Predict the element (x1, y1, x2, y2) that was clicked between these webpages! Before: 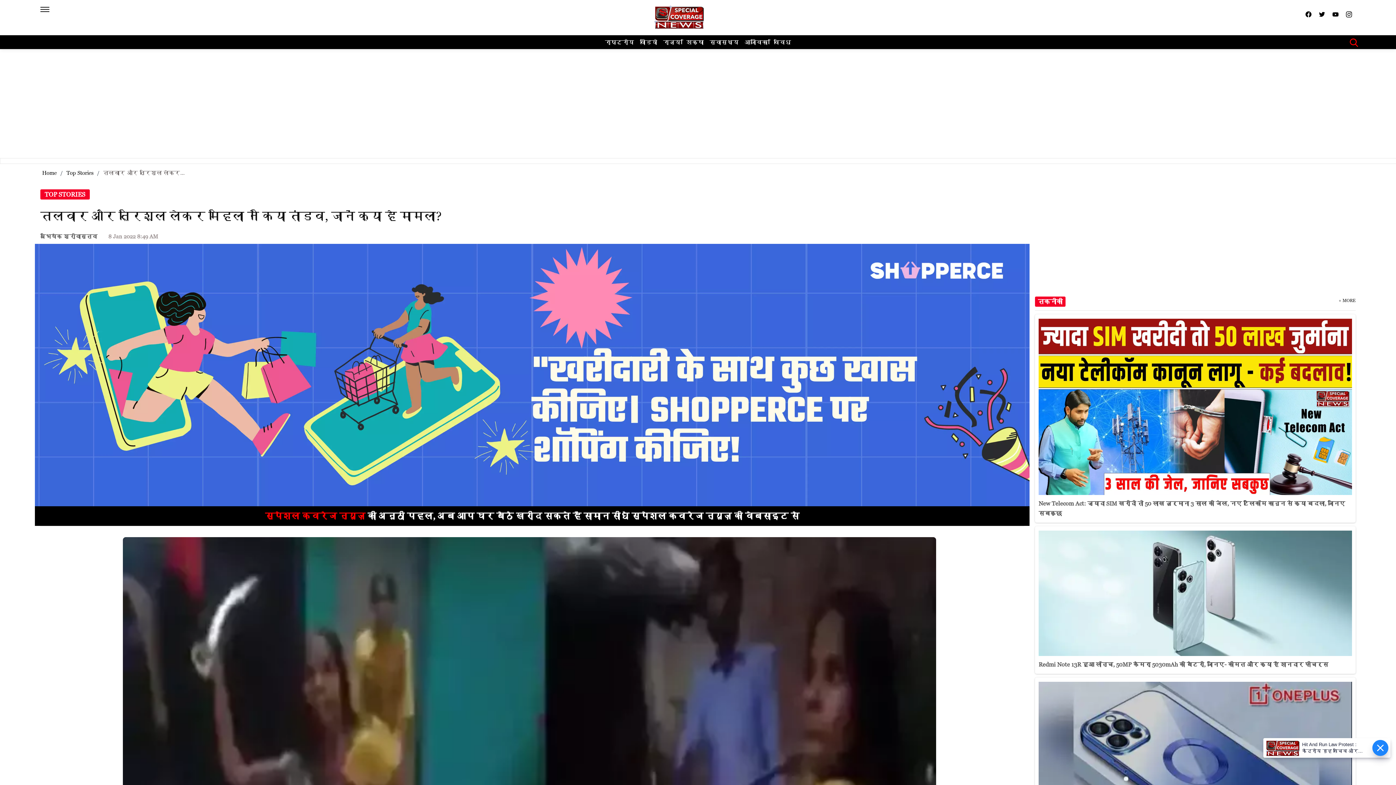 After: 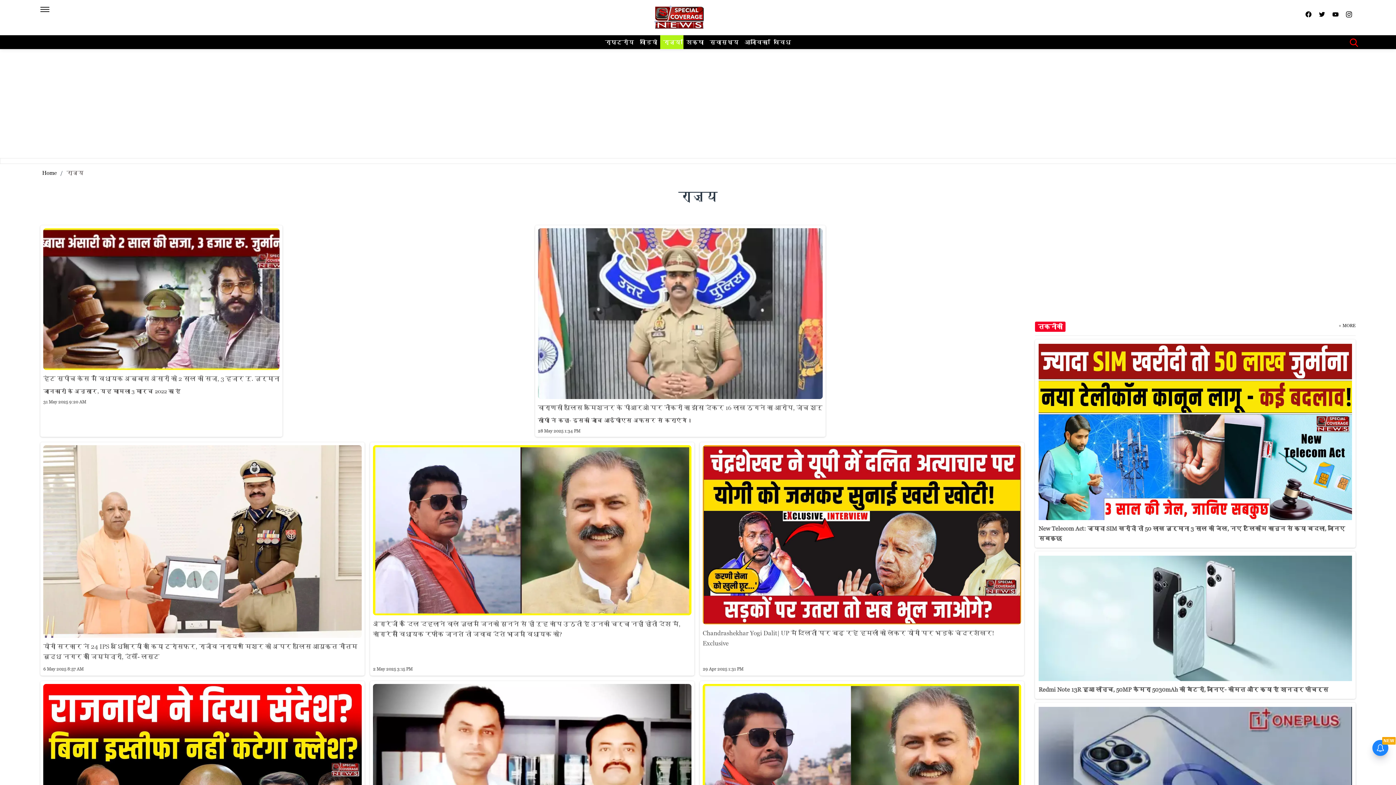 Action: bbox: (660, 35, 683, 49) label: राज्य